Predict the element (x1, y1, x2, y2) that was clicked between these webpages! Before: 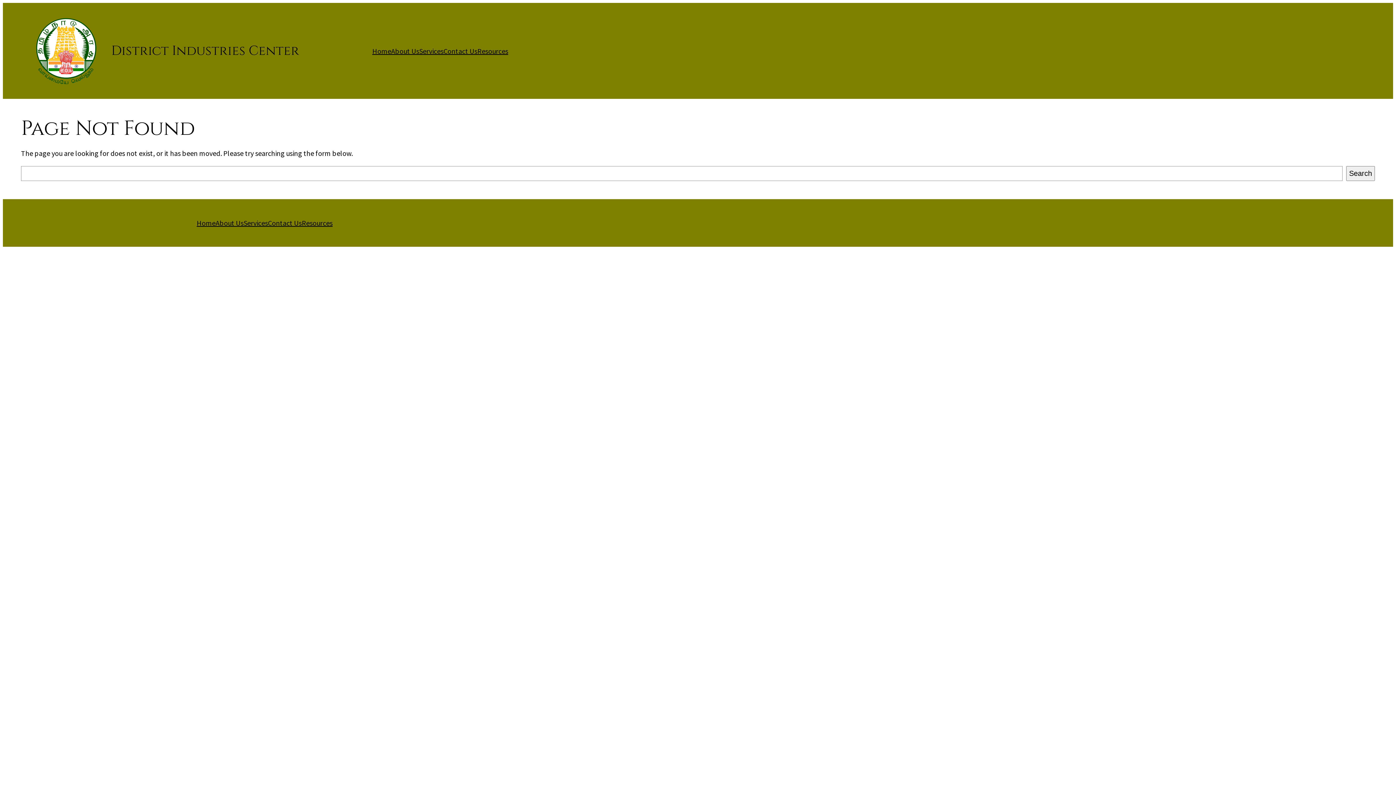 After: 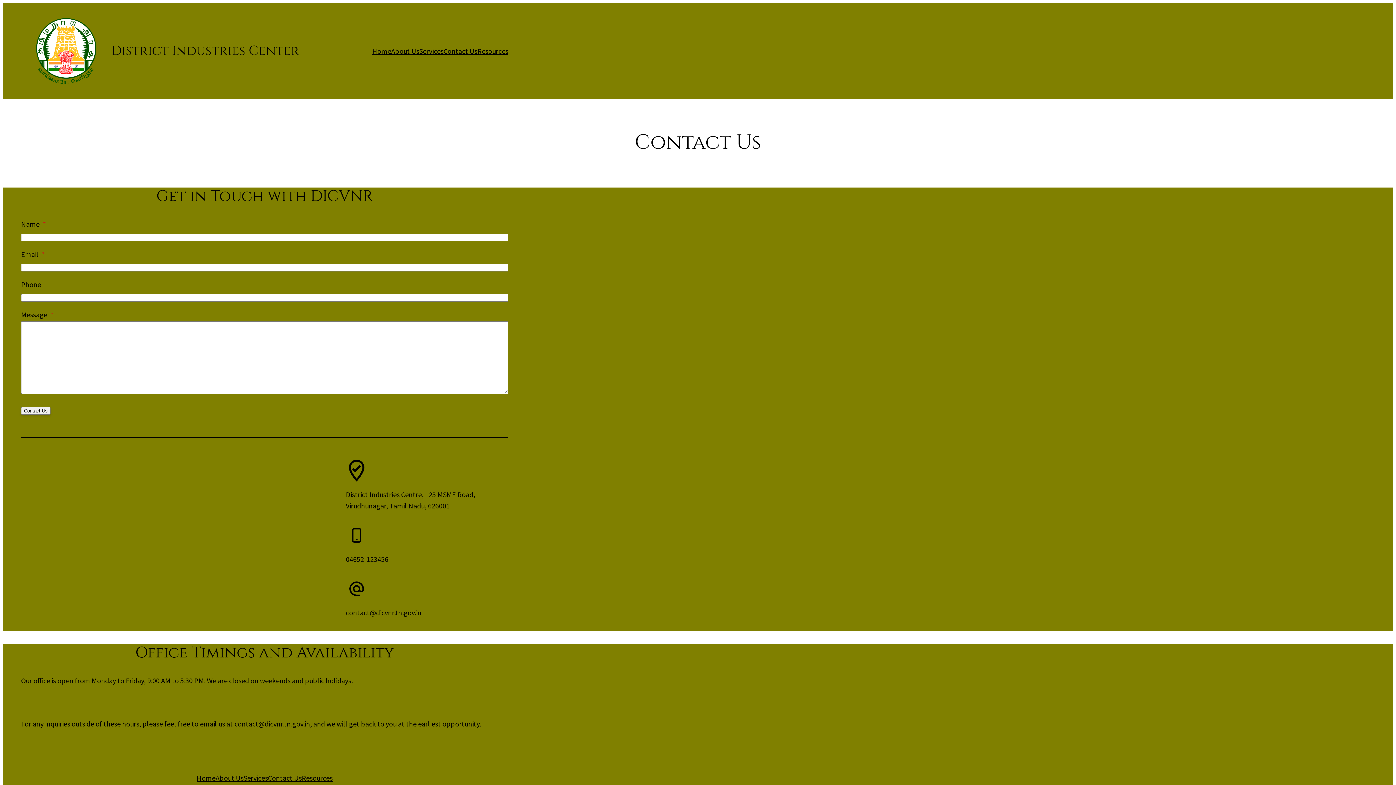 Action: label: Contact Us bbox: (443, 45, 477, 56)